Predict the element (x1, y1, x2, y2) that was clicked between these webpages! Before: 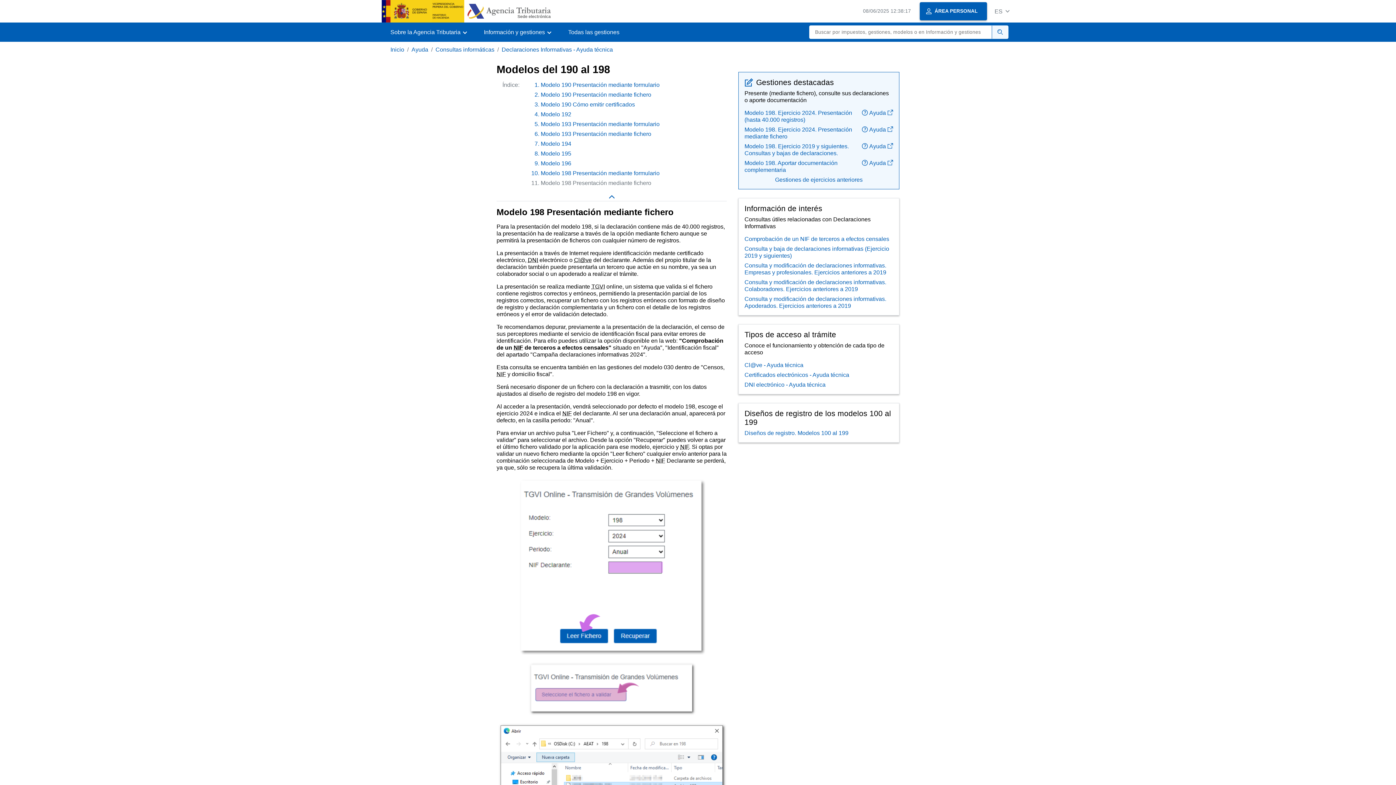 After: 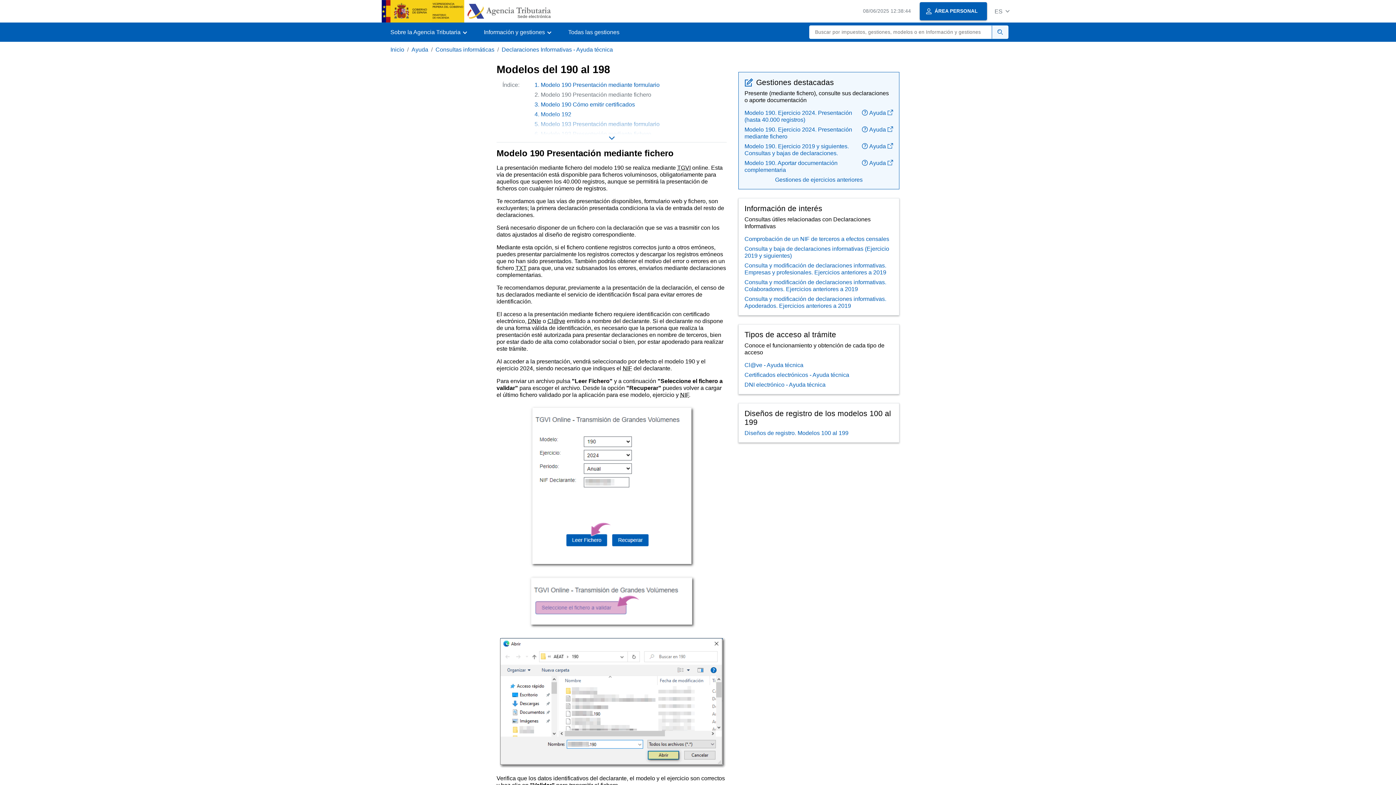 Action: label: Modelo 190 Presentación mediante fichero bbox: (540, 91, 651, 97)